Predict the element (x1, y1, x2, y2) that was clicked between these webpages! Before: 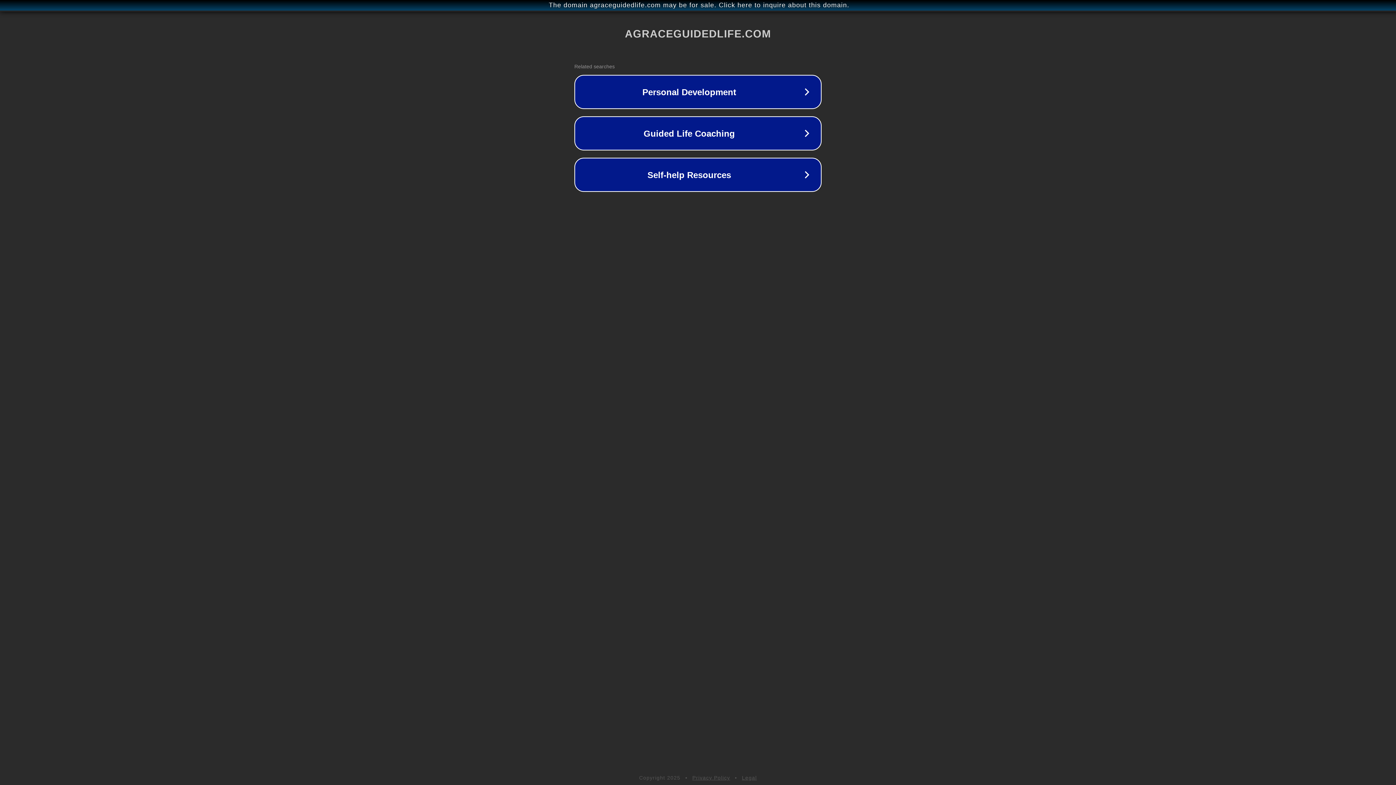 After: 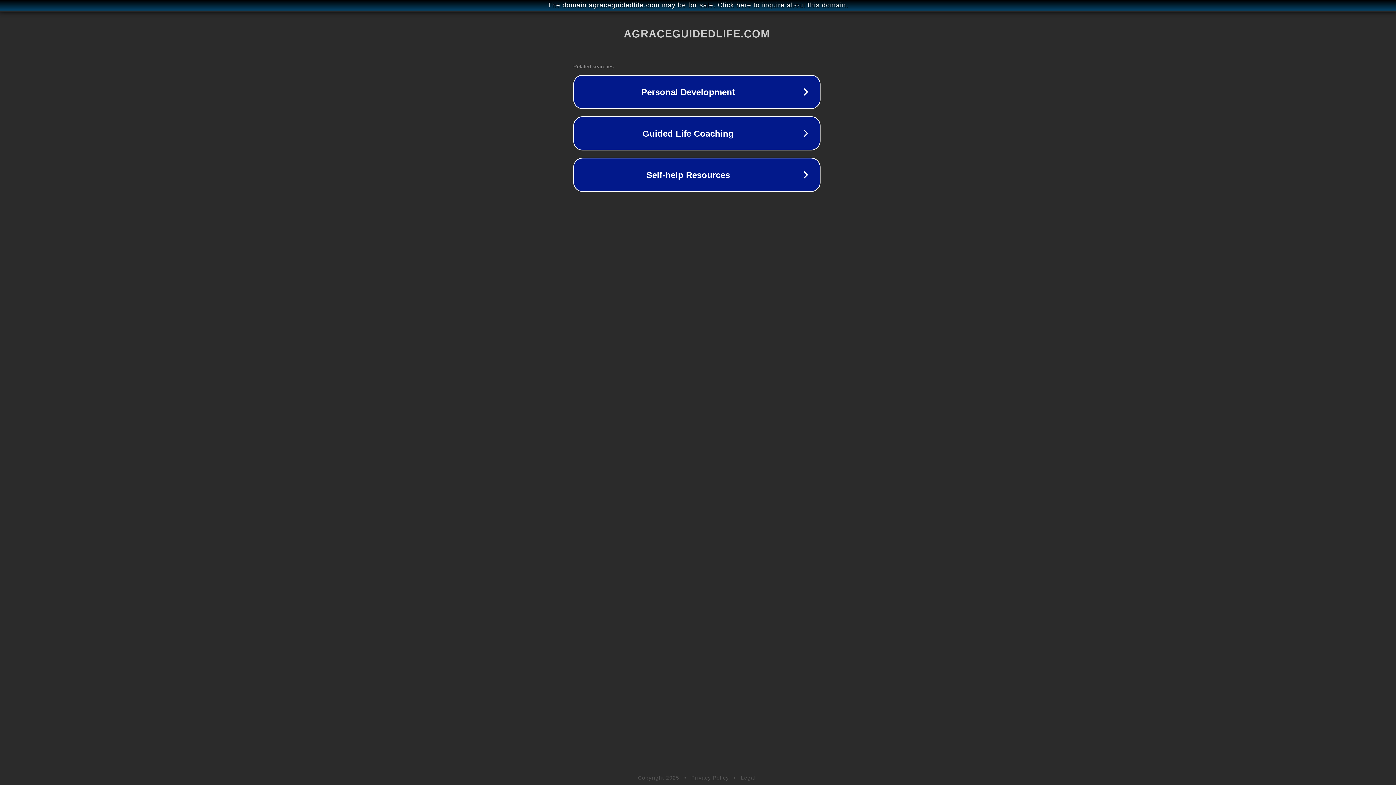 Action: bbox: (1, 1, 1397, 9) label: The domain agraceguidedlife.com may be for sale. Click here to inquire about this domain.